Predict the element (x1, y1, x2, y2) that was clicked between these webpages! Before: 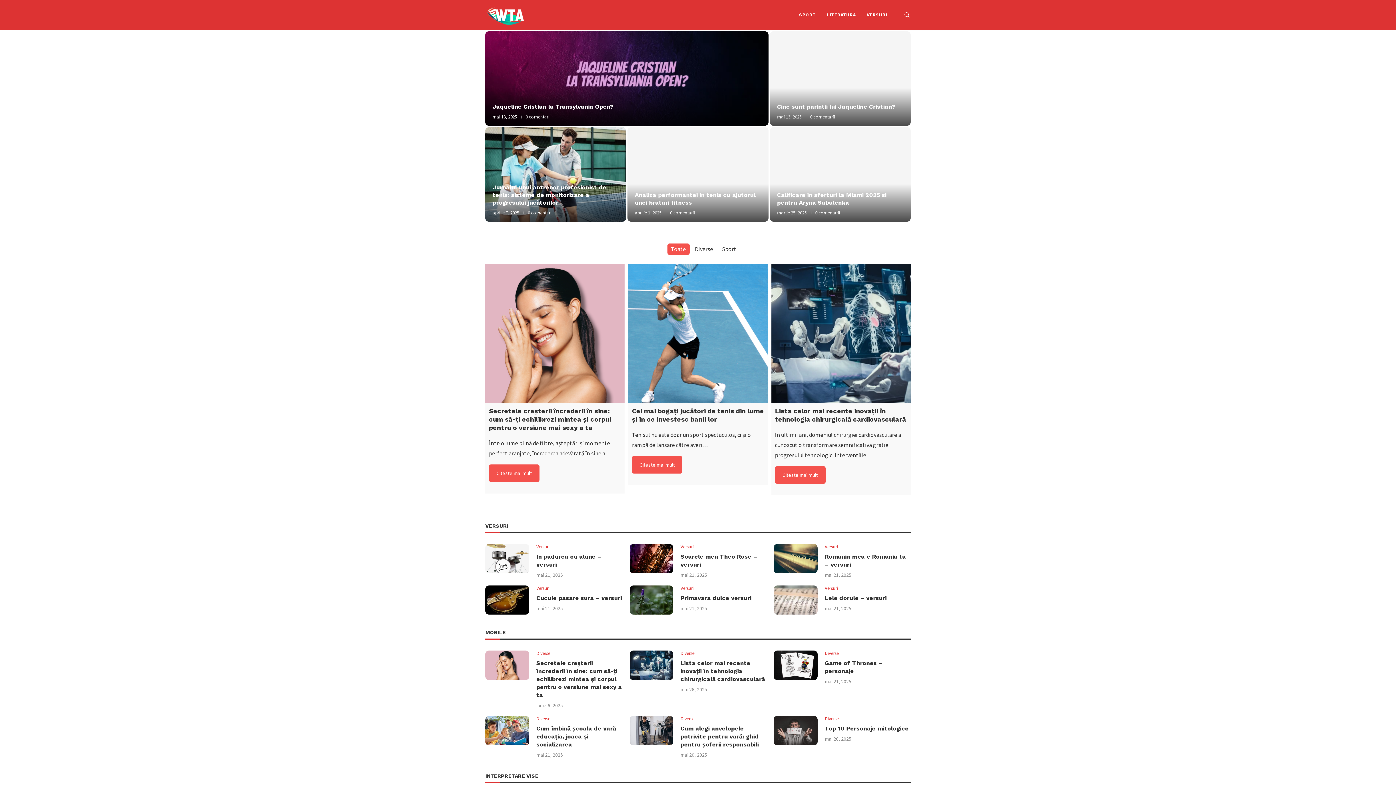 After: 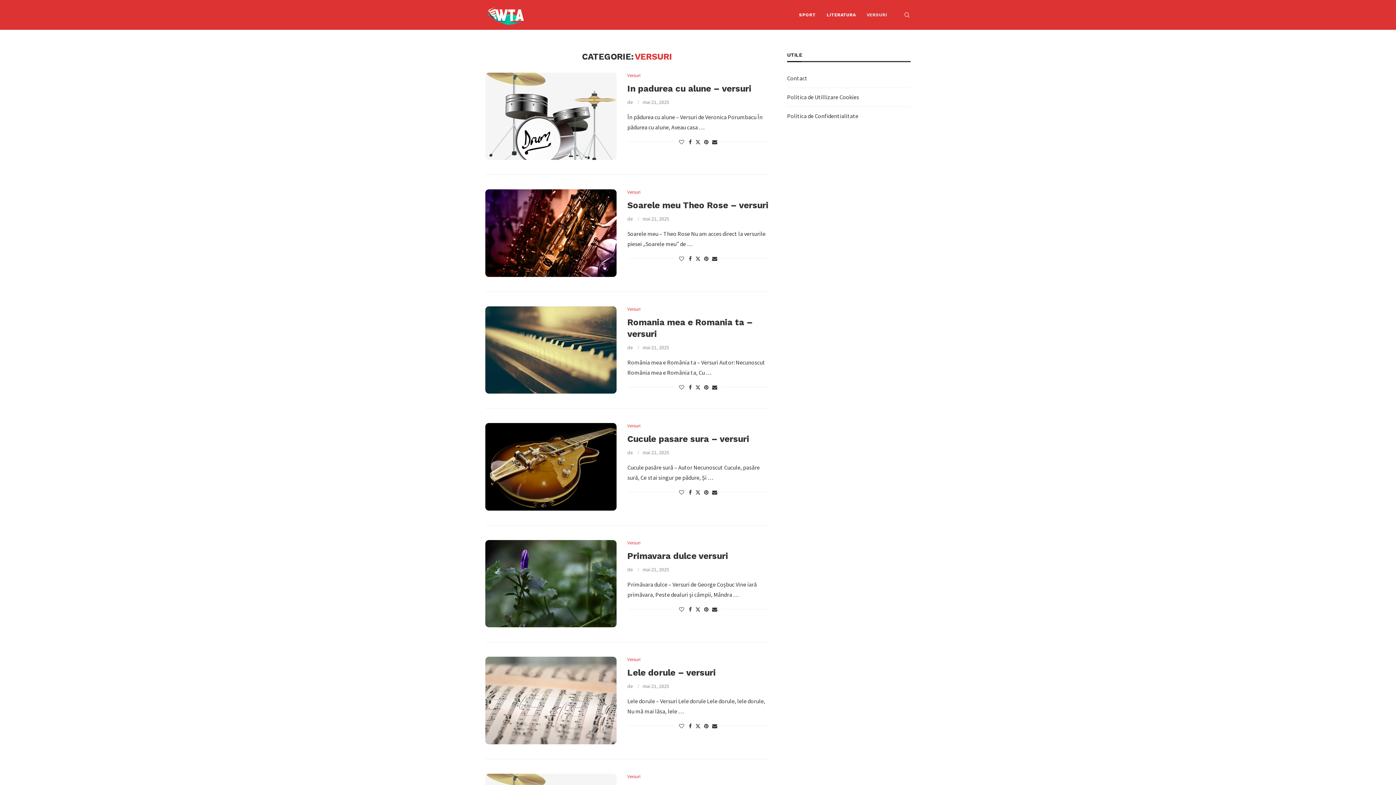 Action: label: Versuri bbox: (825, 585, 838, 591)